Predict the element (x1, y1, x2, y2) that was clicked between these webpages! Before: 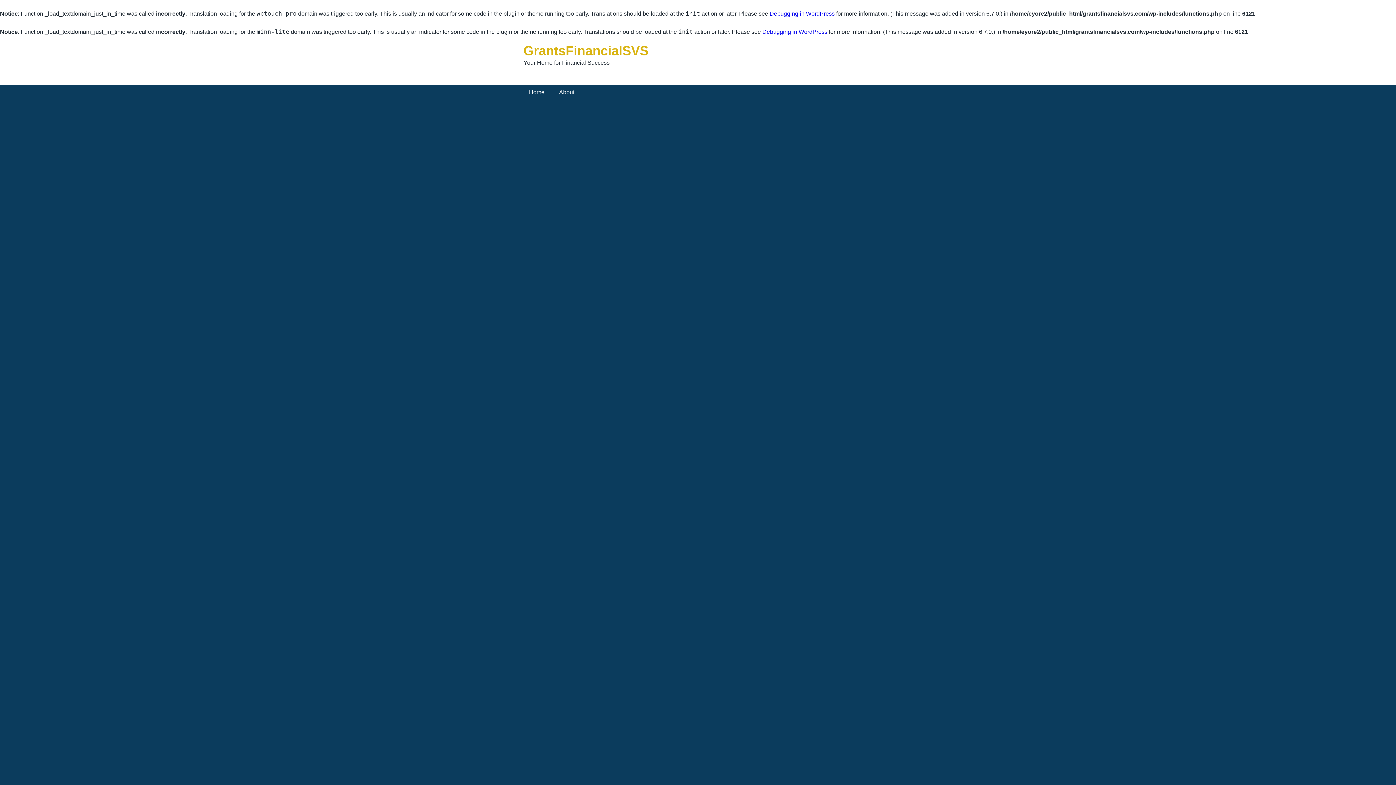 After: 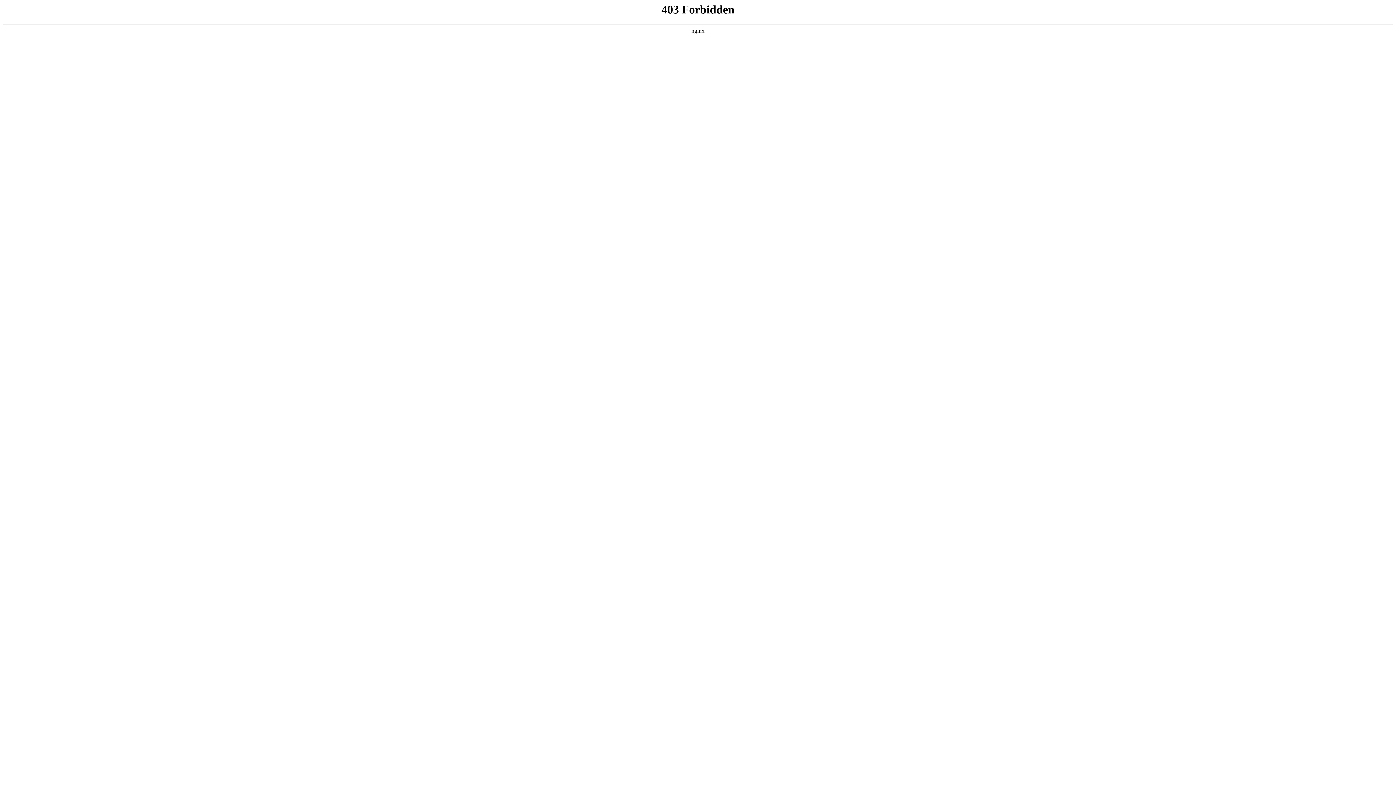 Action: bbox: (762, 28, 827, 34) label: Debugging in WordPress